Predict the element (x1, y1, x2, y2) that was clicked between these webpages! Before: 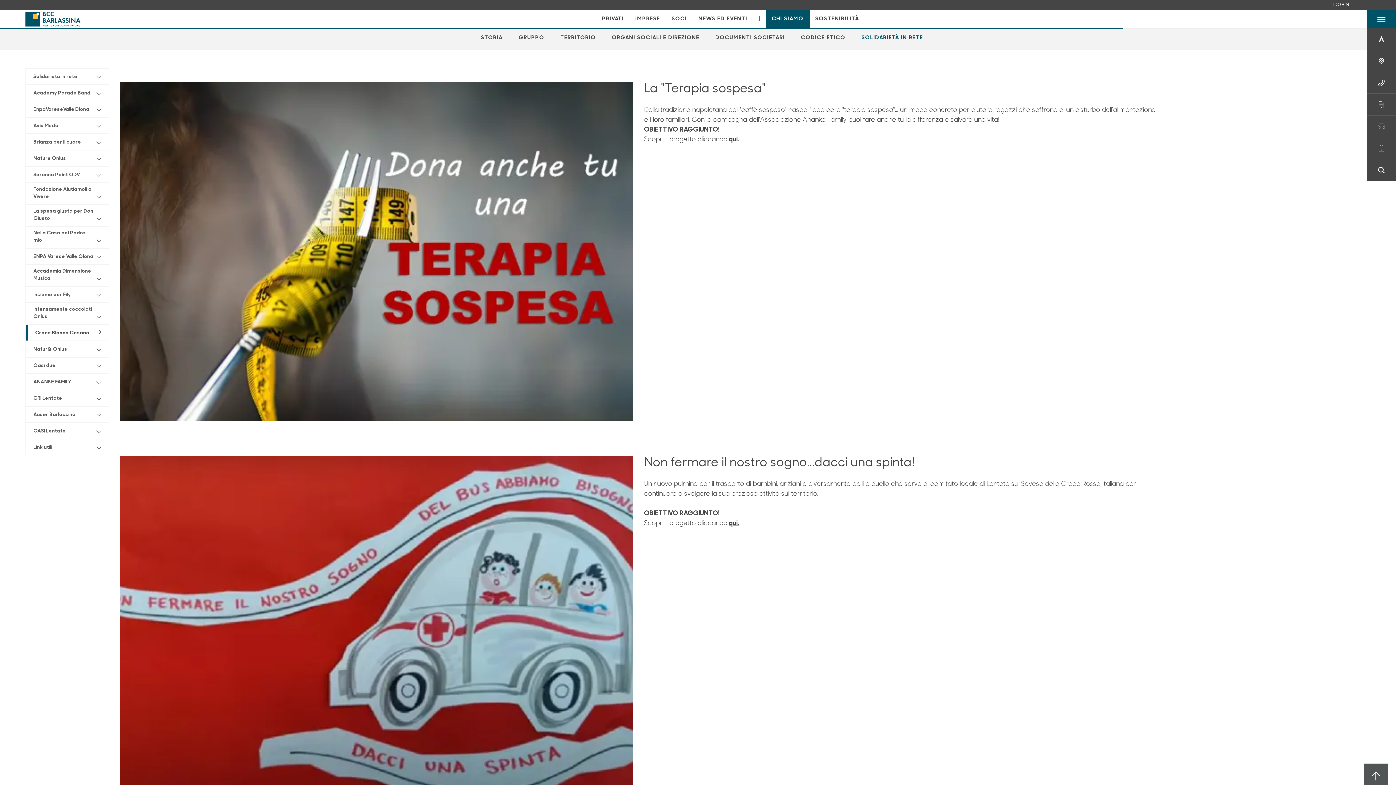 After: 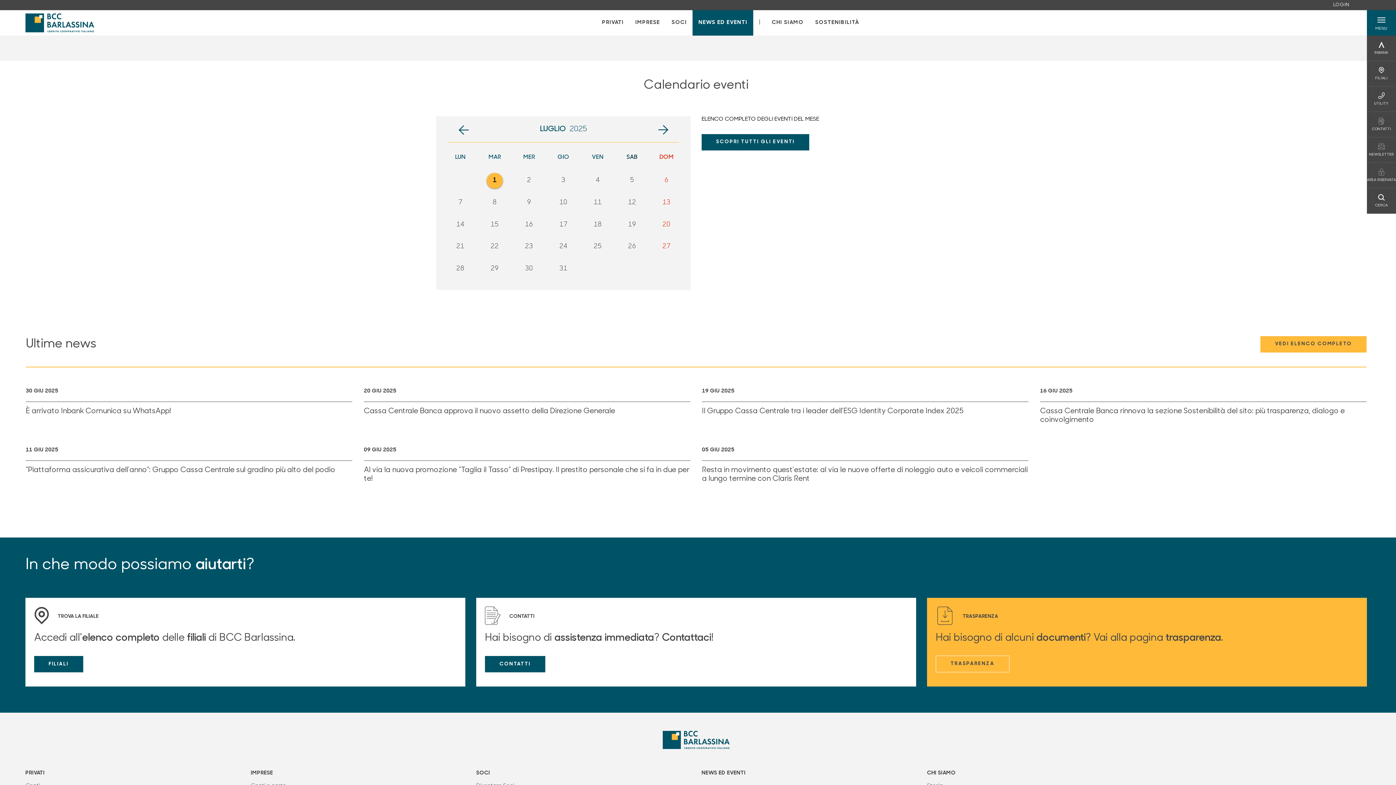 Action: bbox: (698, 15, 747, 23) label: Apre la pagina NEWS ED EVENTI